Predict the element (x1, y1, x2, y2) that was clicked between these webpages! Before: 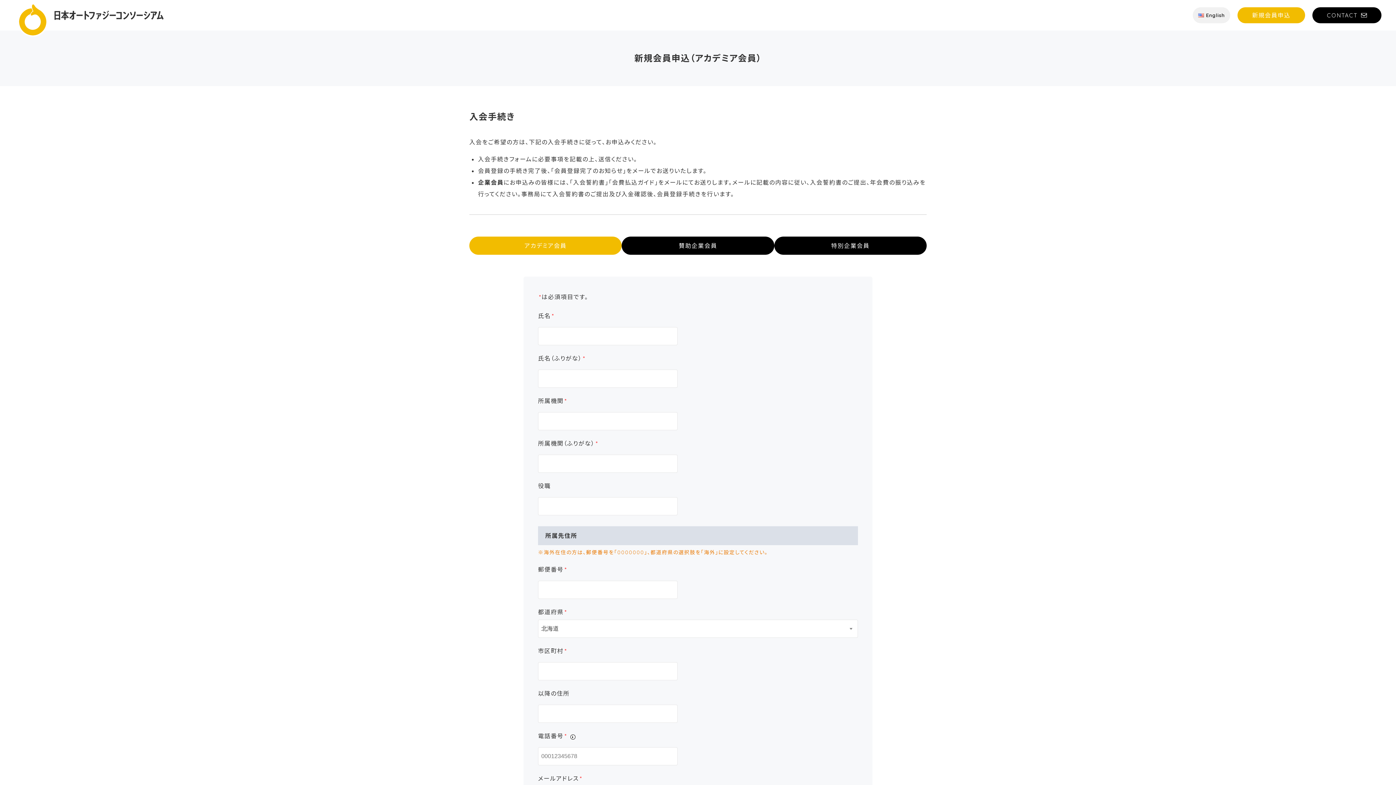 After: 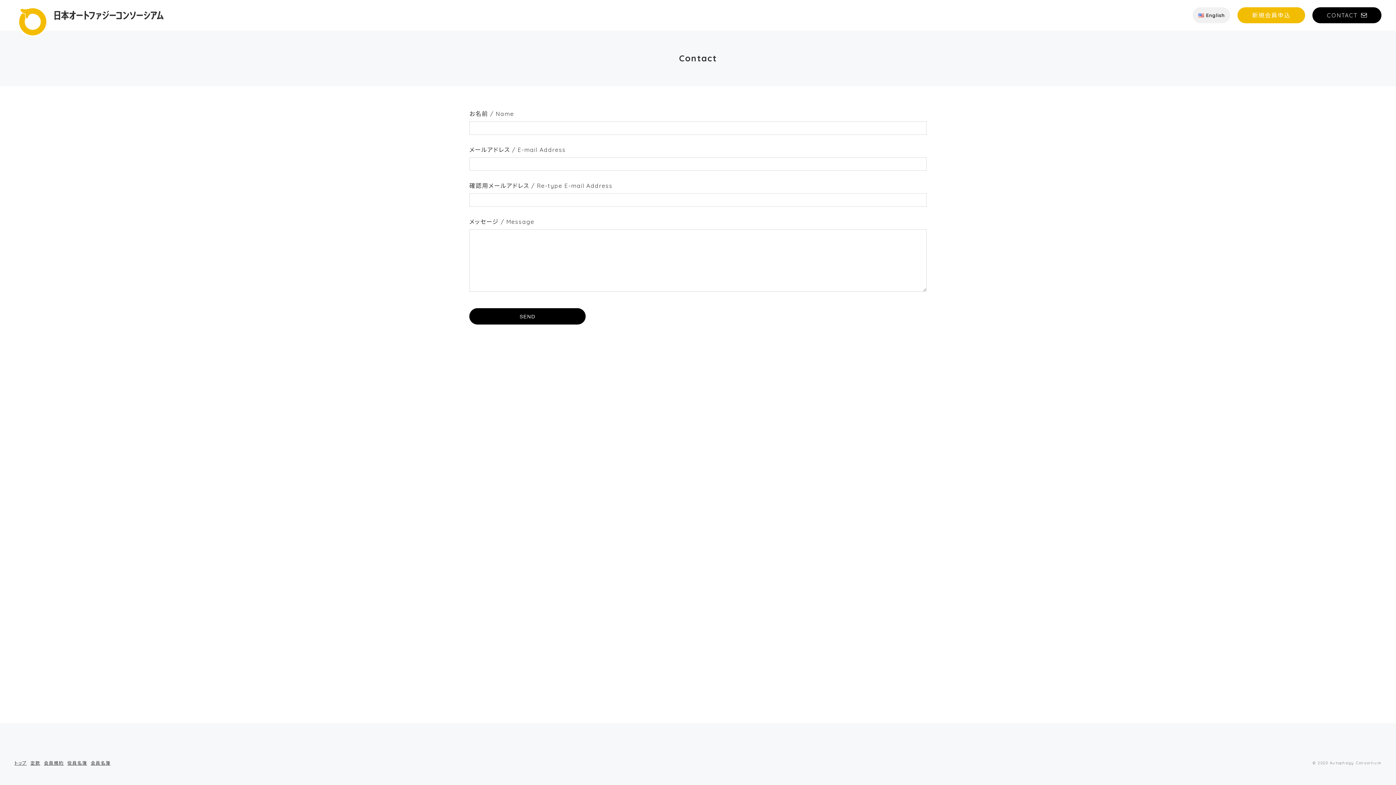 Action: bbox: (1312, 7, 1381, 23) label: CONTACT